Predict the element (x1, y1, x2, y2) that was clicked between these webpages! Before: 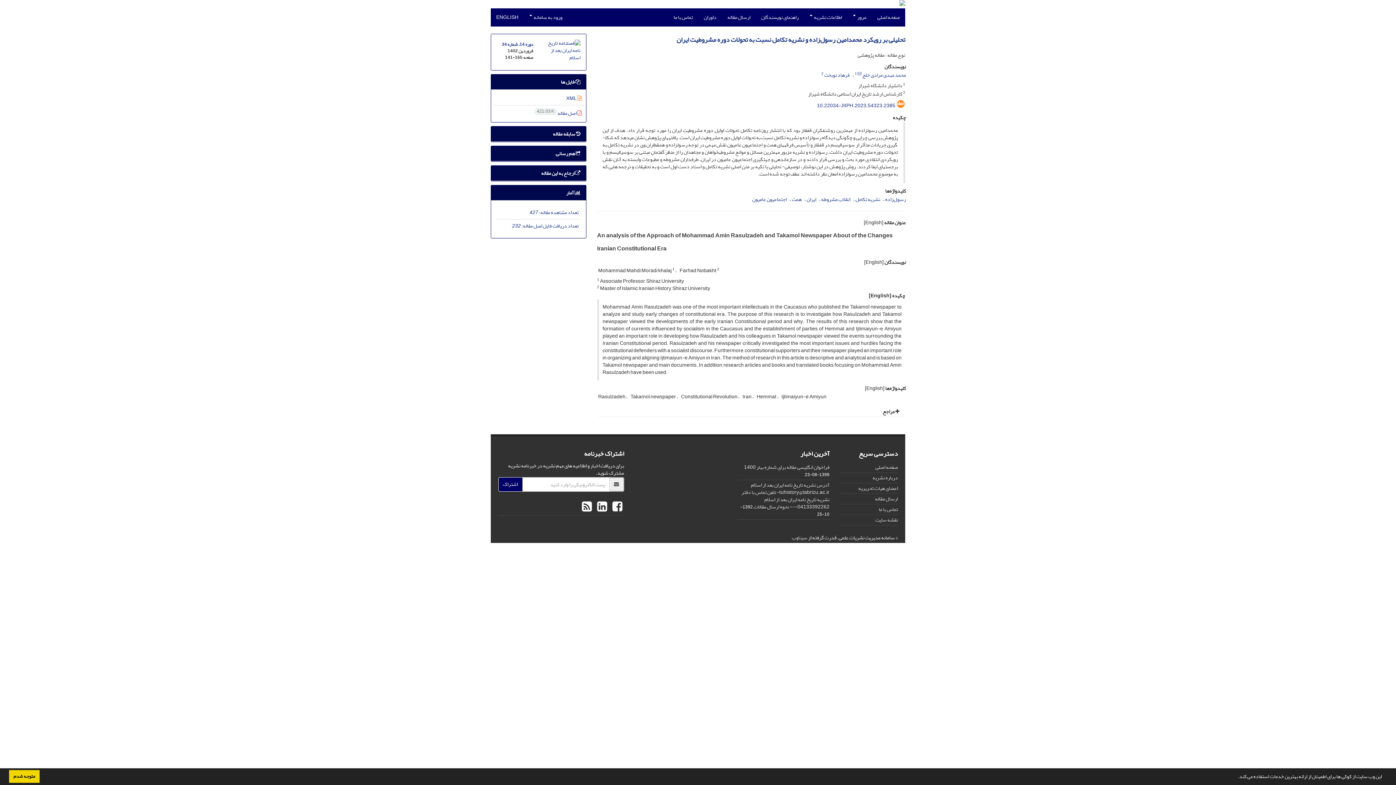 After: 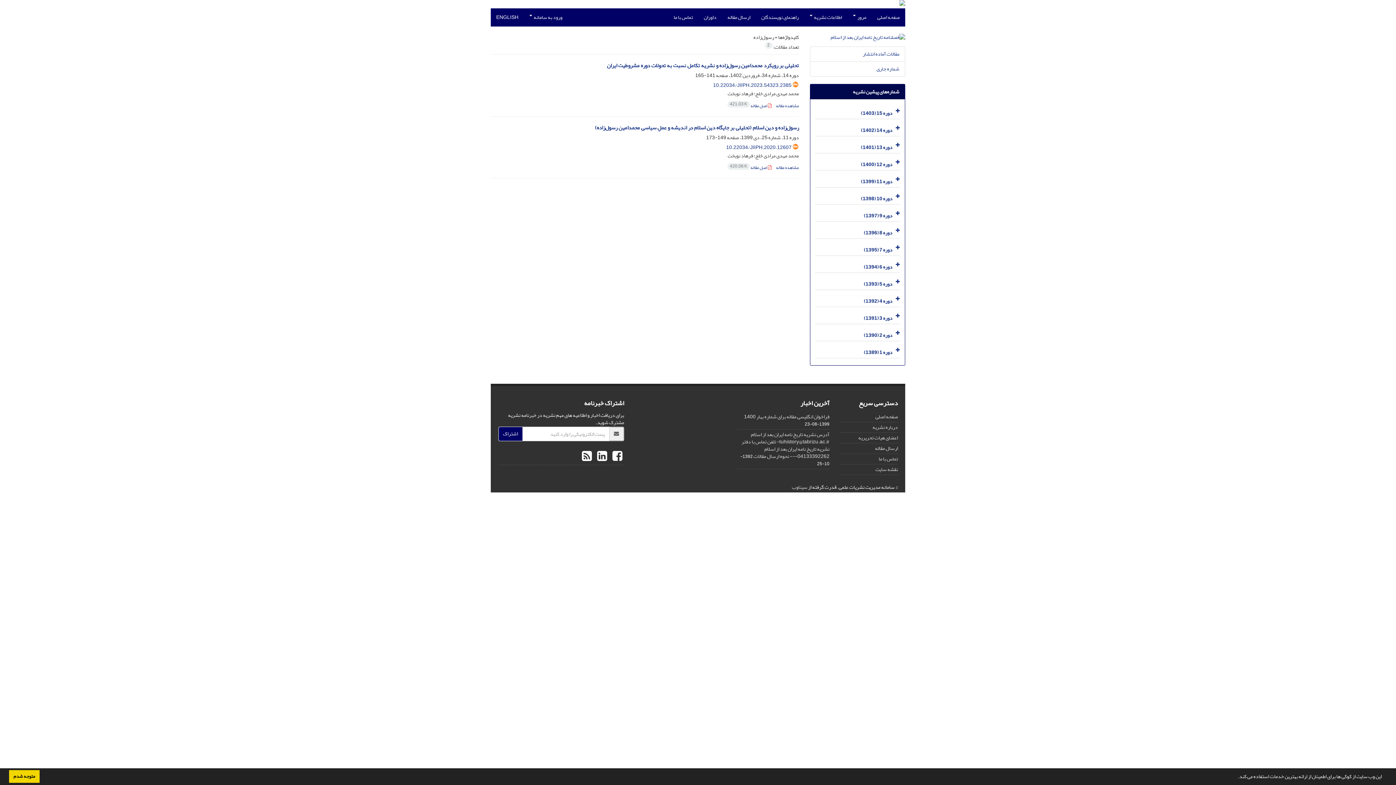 Action: label: رسول‌زاده bbox: (885, 194, 906, 204)